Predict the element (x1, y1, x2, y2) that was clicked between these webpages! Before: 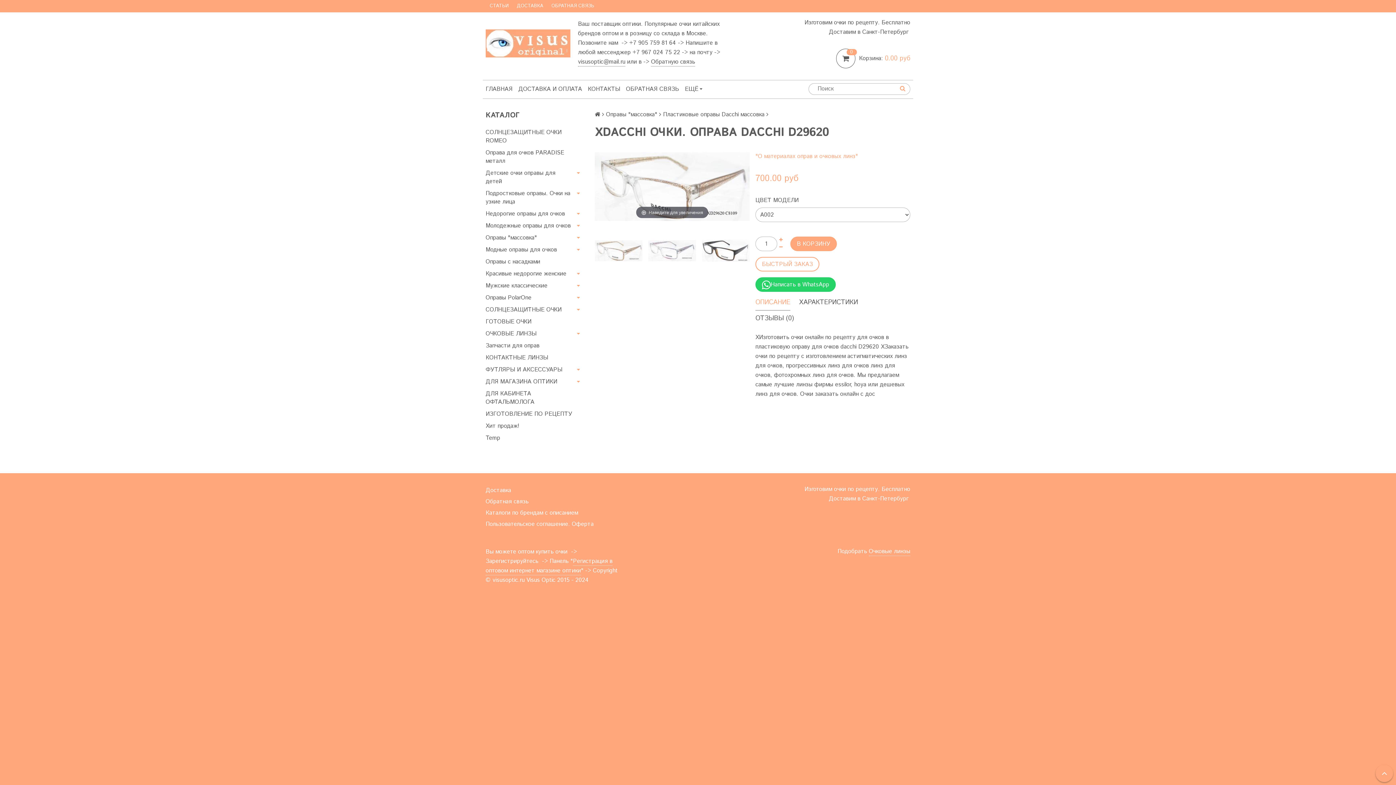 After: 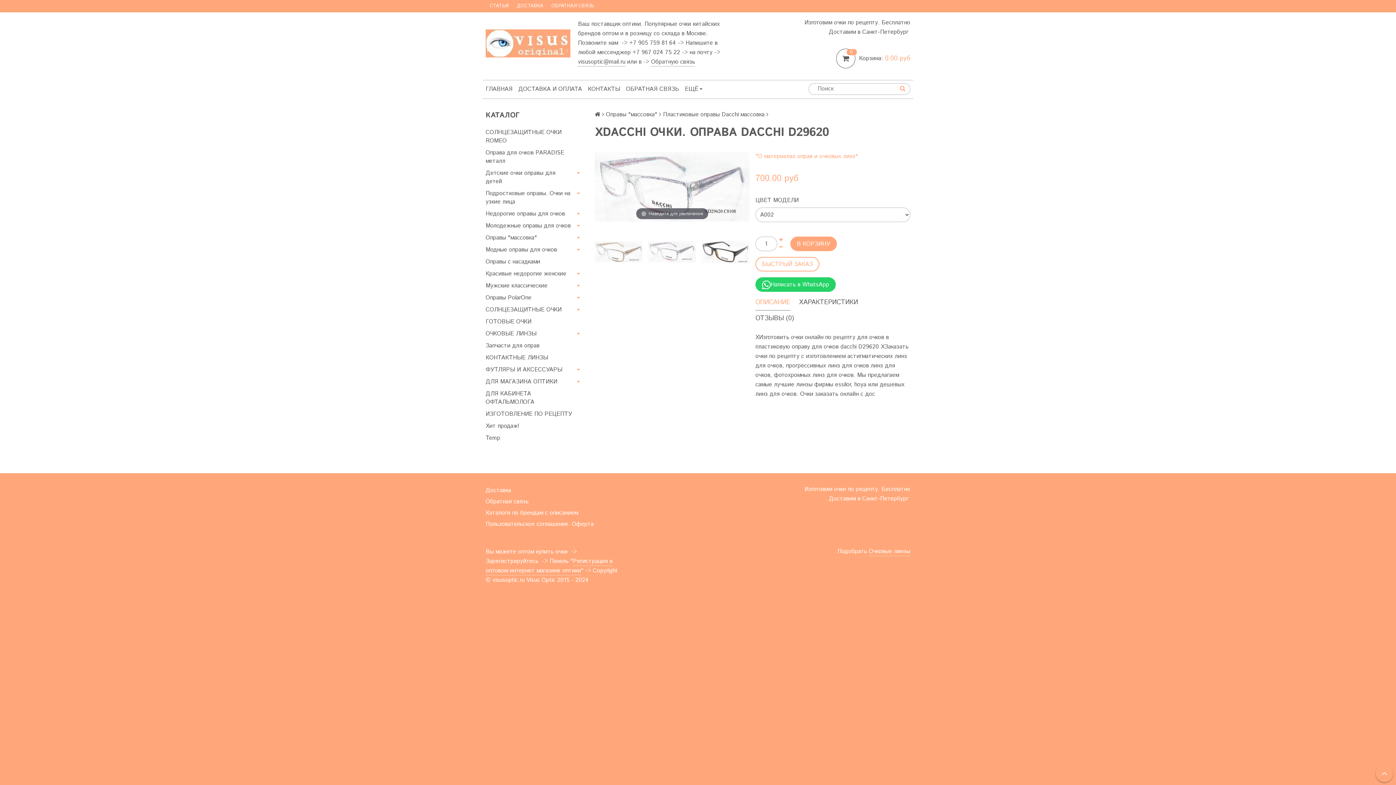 Action: bbox: (648, 226, 696, 274)